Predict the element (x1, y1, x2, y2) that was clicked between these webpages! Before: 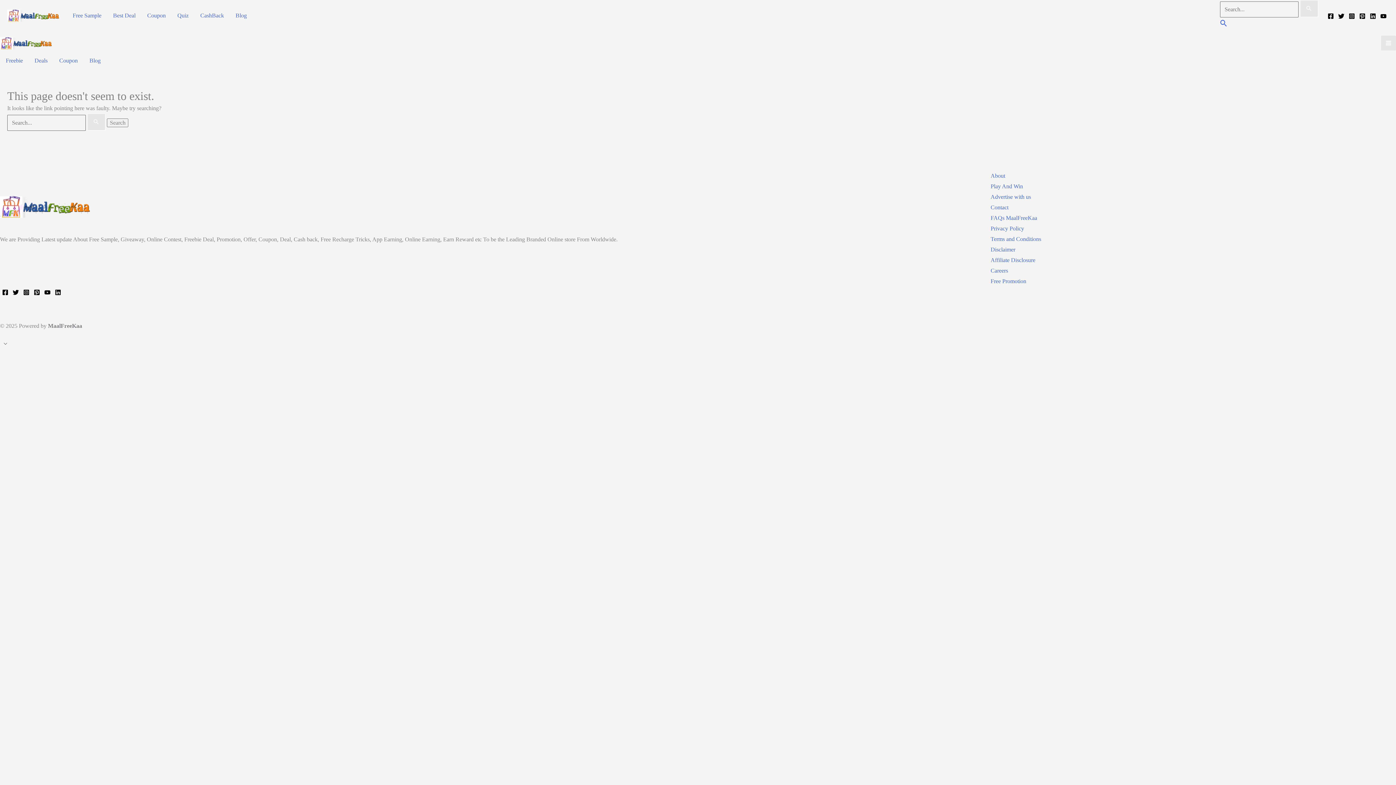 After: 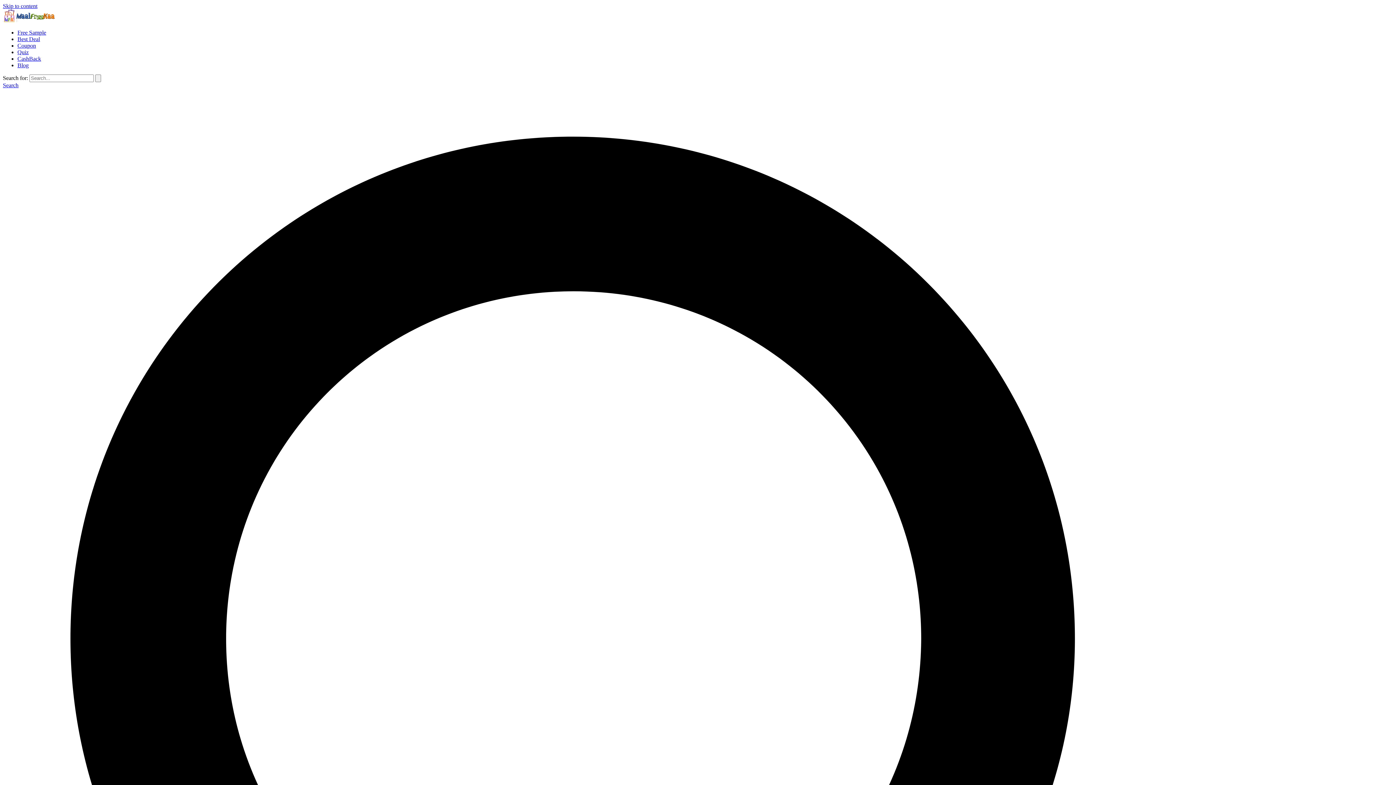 Action: label: Best Deal bbox: (107, 10, 141, 20)